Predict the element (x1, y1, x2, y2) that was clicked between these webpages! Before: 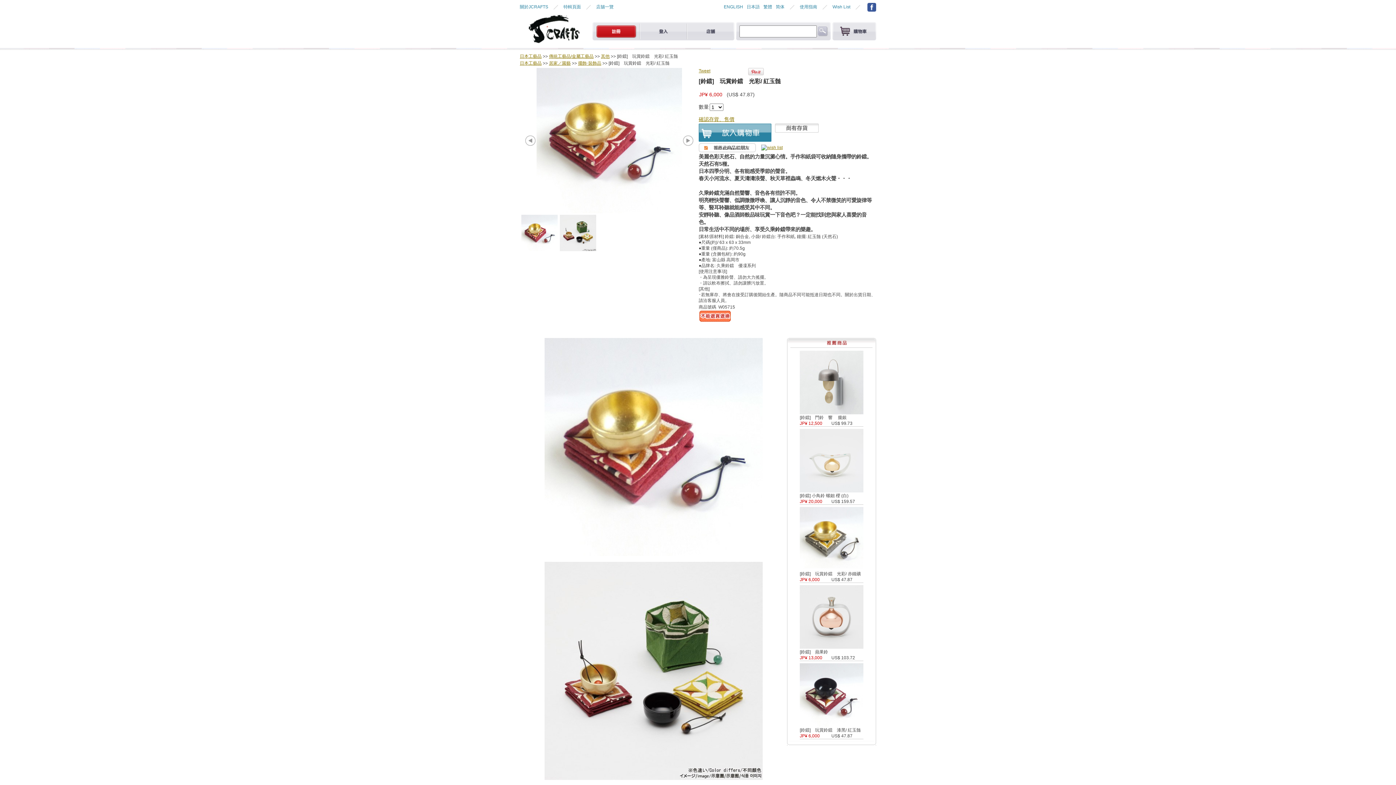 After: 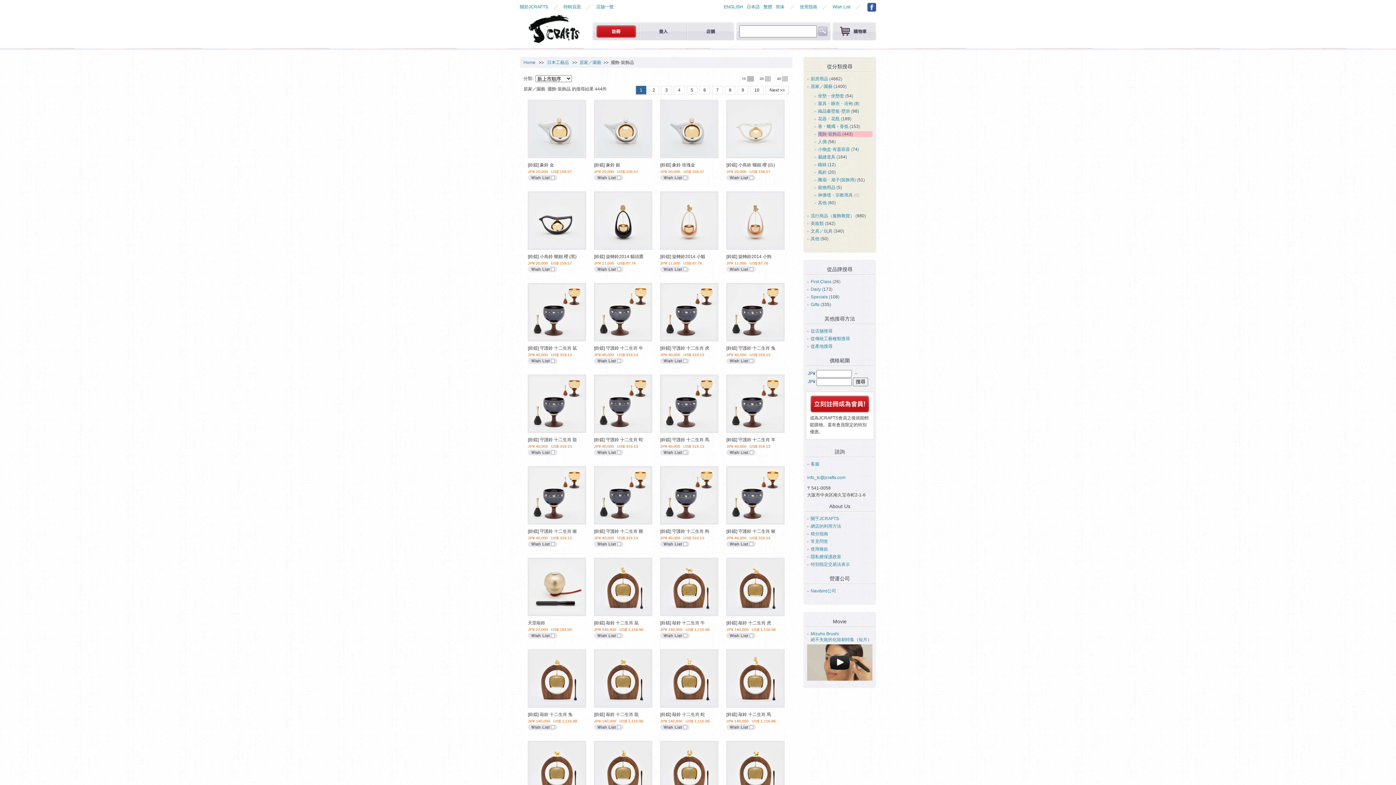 Action: label: 擺飾‧裝飾品 bbox: (578, 60, 601, 65)